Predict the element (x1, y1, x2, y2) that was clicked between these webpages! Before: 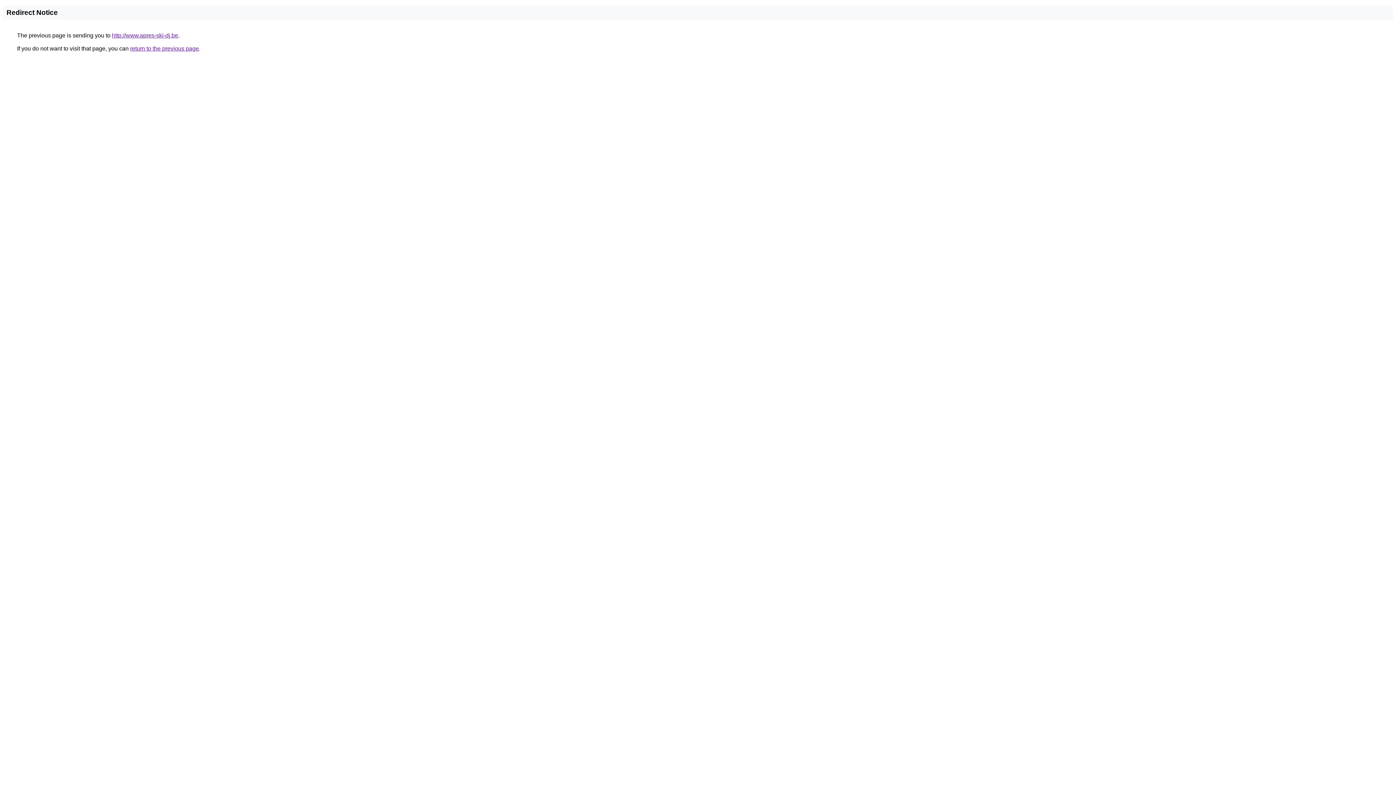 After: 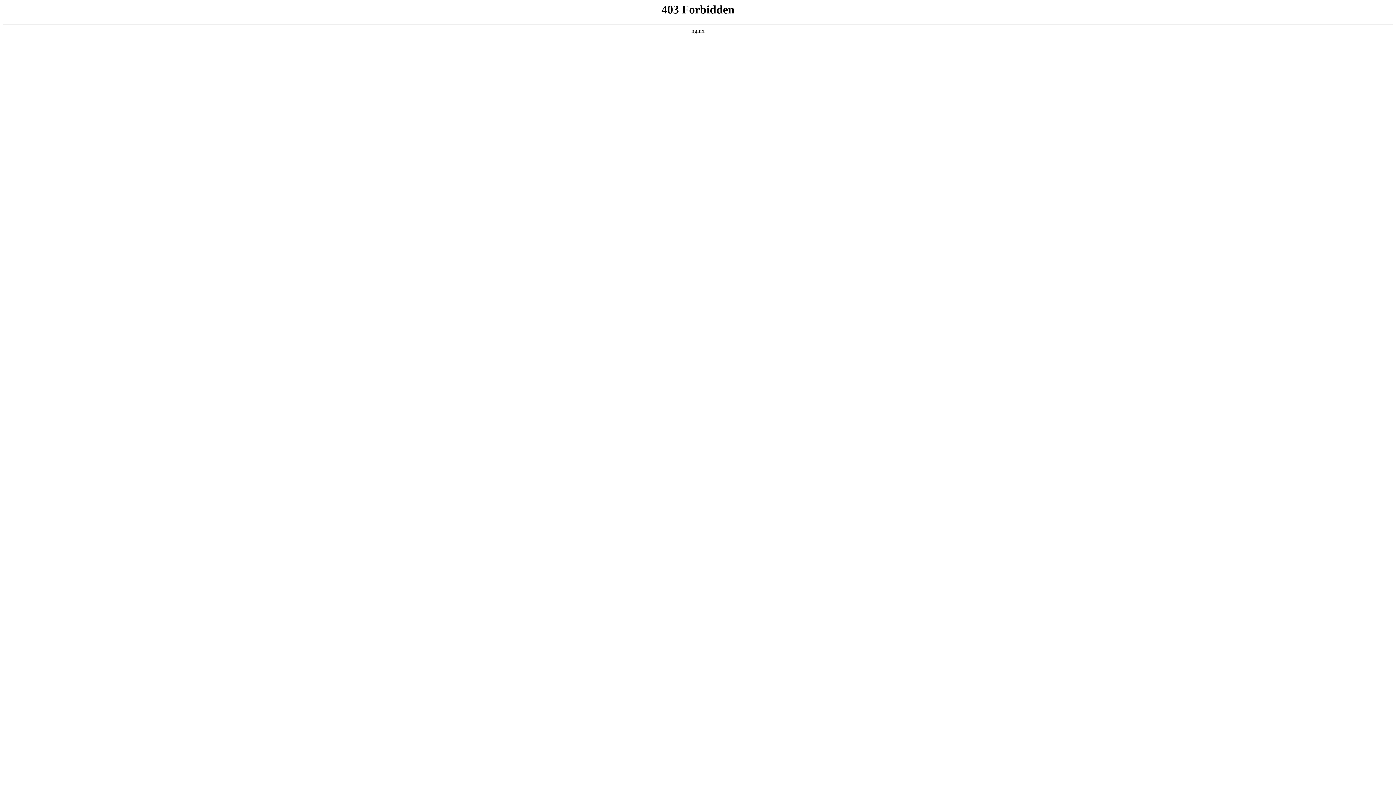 Action: label: http://www.apres-ski-dj.be bbox: (112, 32, 178, 38)